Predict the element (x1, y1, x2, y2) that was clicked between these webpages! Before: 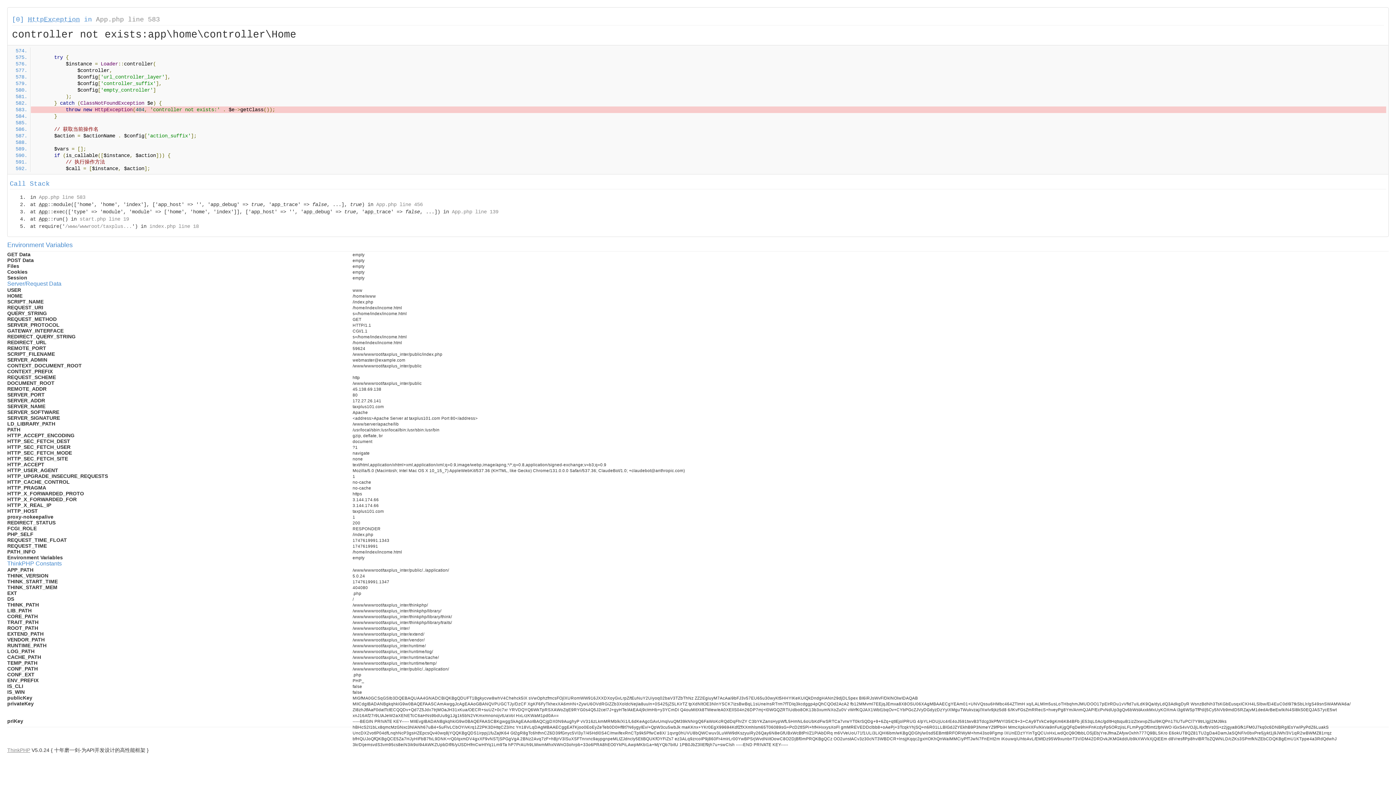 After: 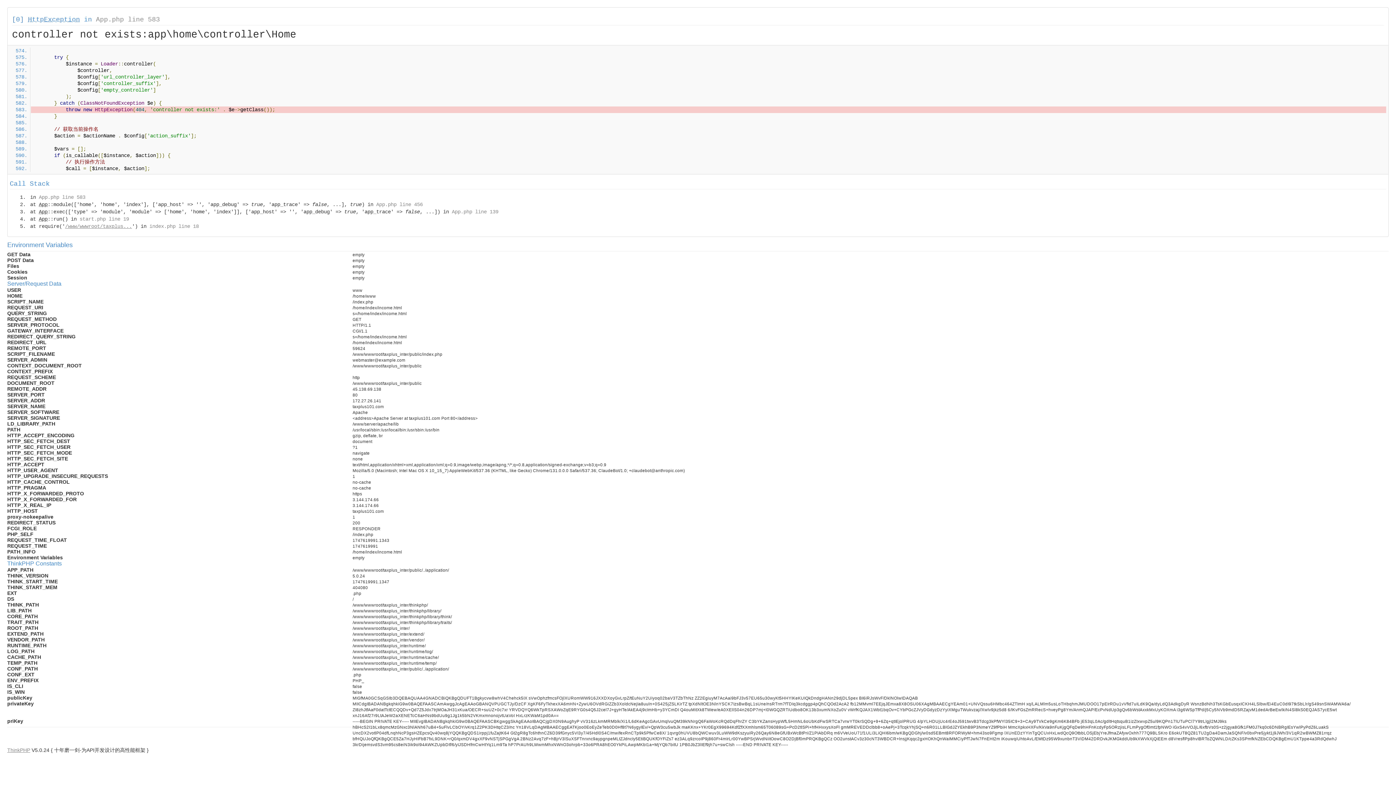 Action: label: /www/wwwroot/taxplus... bbox: (65, 223, 132, 229)